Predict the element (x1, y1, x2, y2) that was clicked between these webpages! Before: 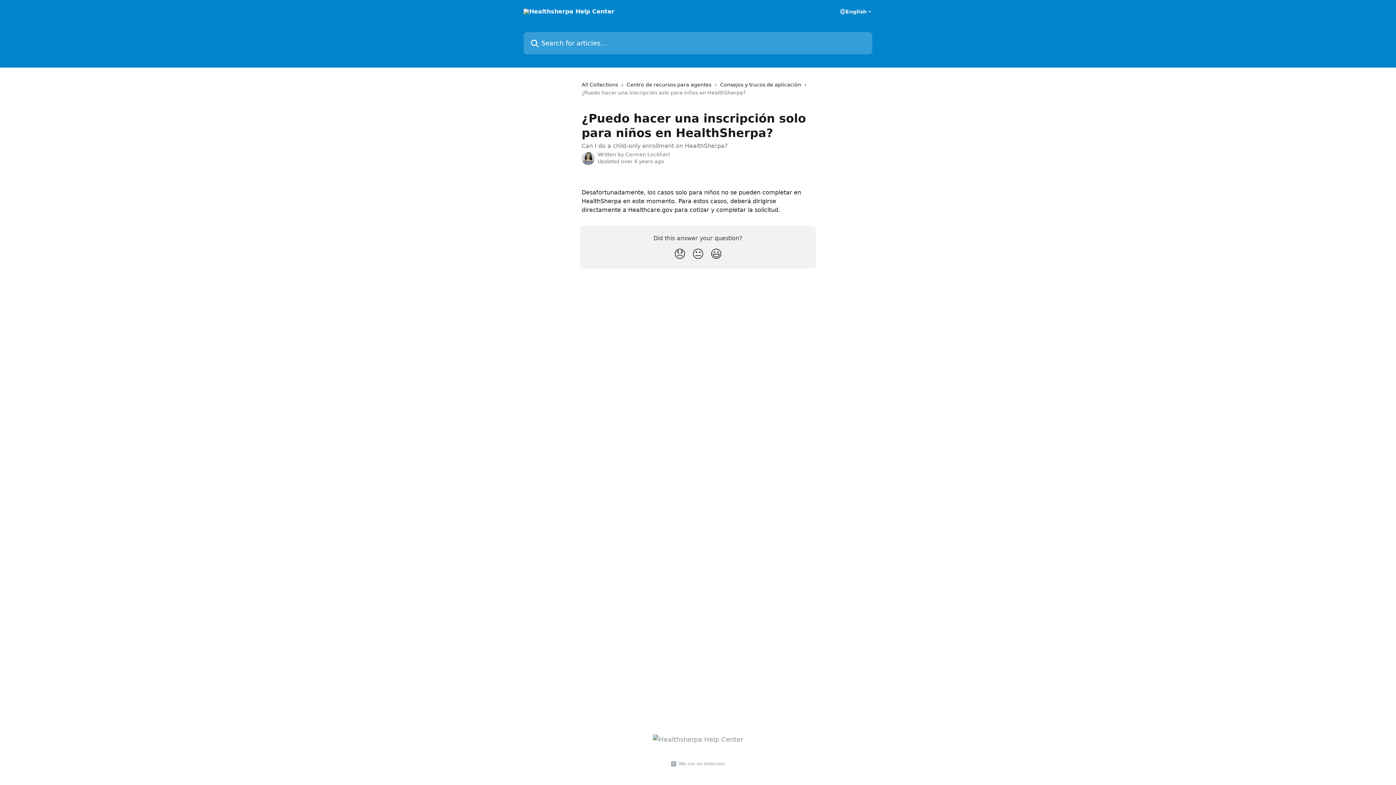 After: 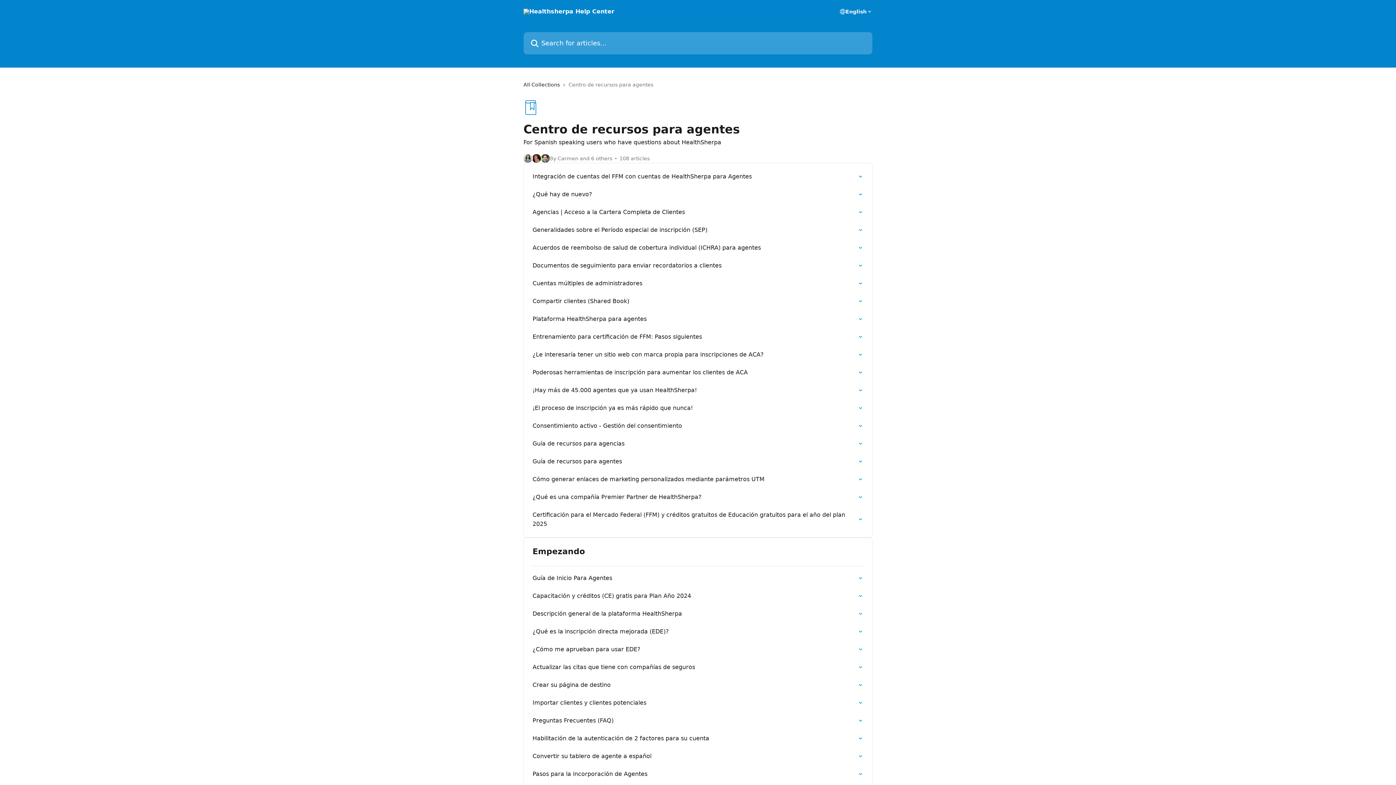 Action: label: Centro de recursos para agentes bbox: (626, 80, 714, 88)